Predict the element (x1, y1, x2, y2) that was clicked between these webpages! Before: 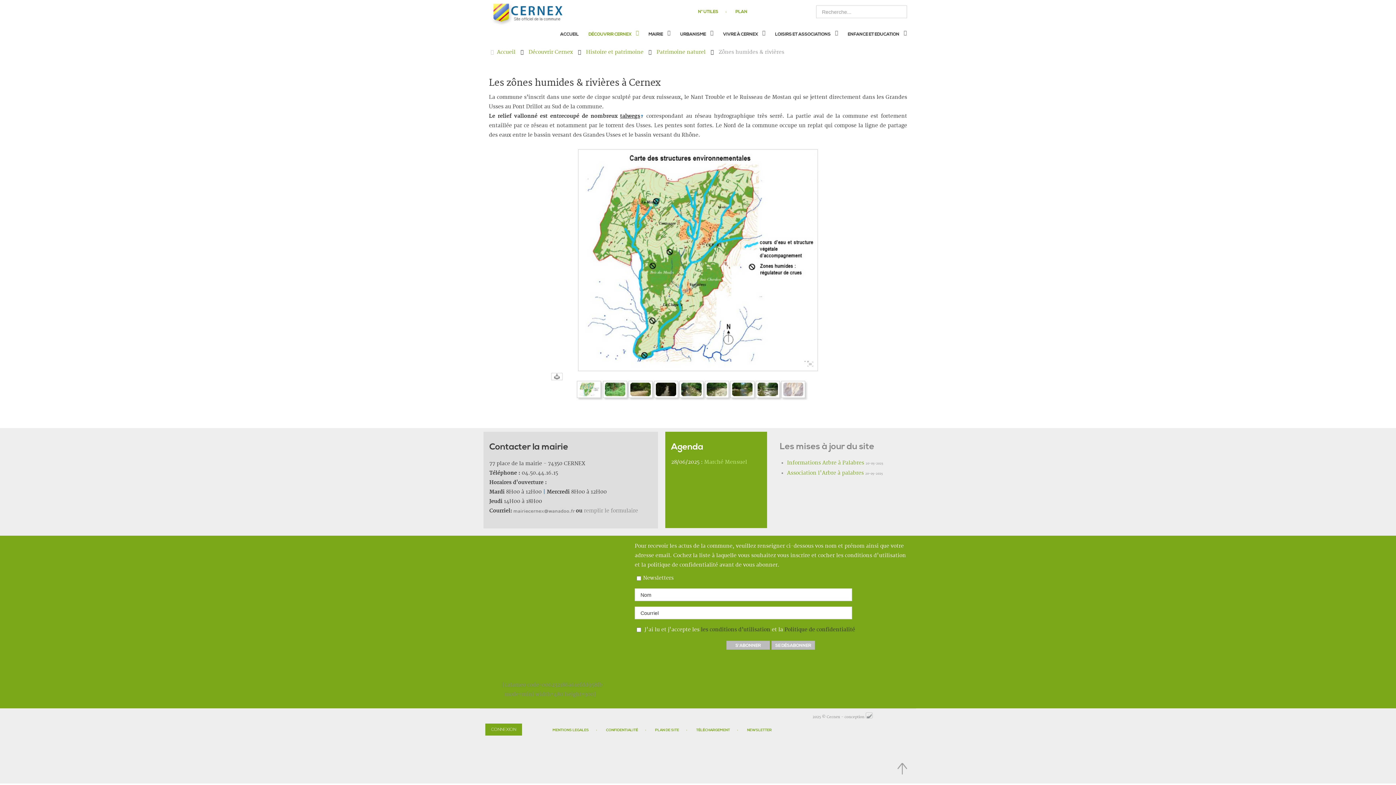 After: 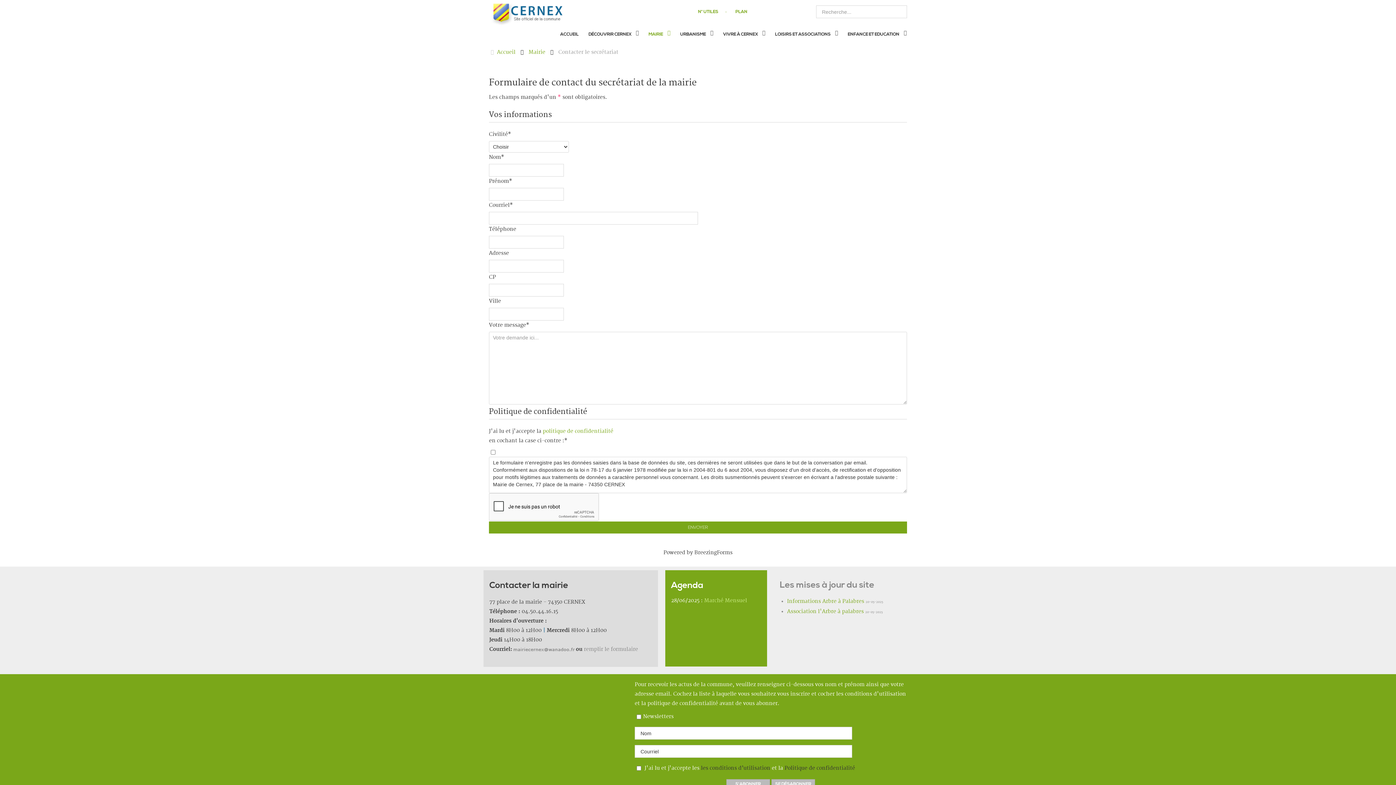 Action: bbox: (584, 508, 638, 514) label: remplir le formulaire